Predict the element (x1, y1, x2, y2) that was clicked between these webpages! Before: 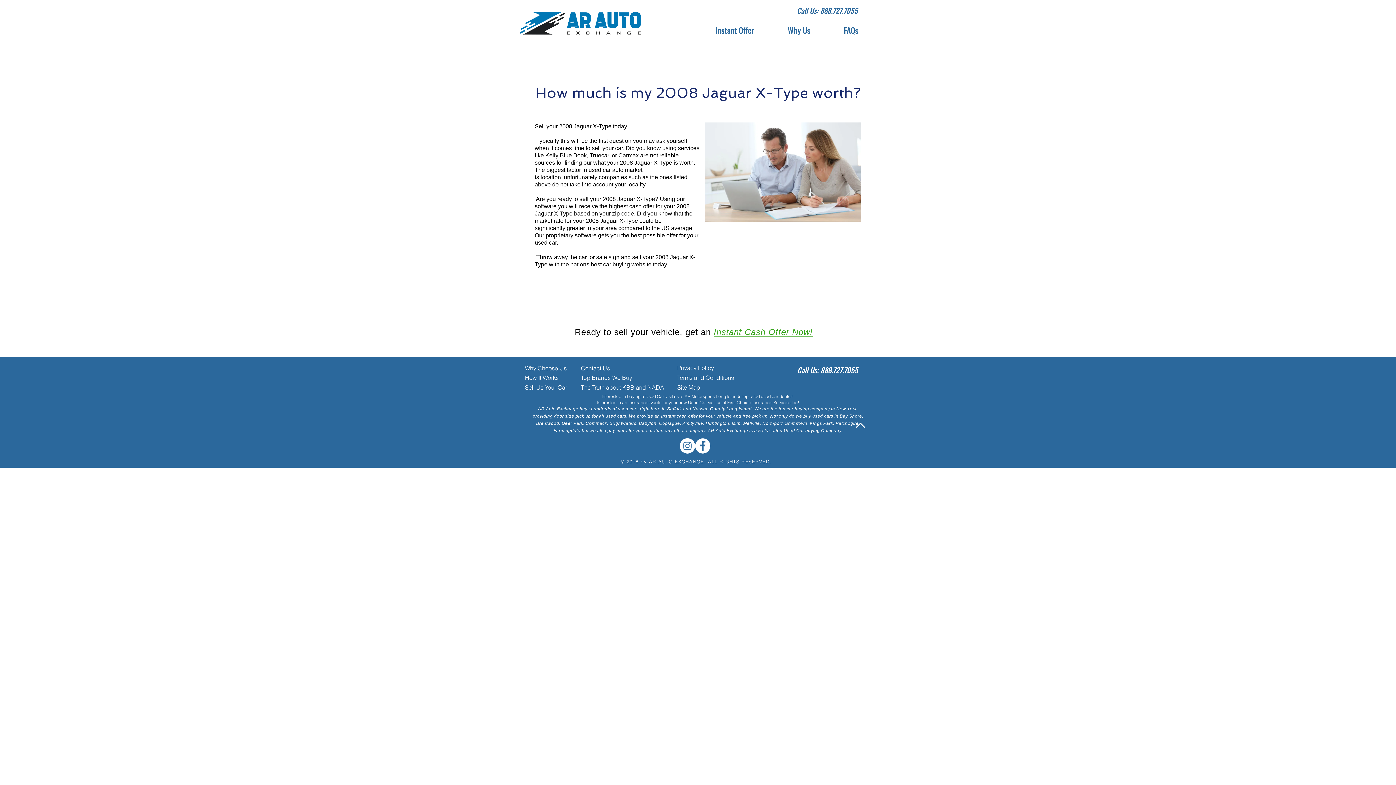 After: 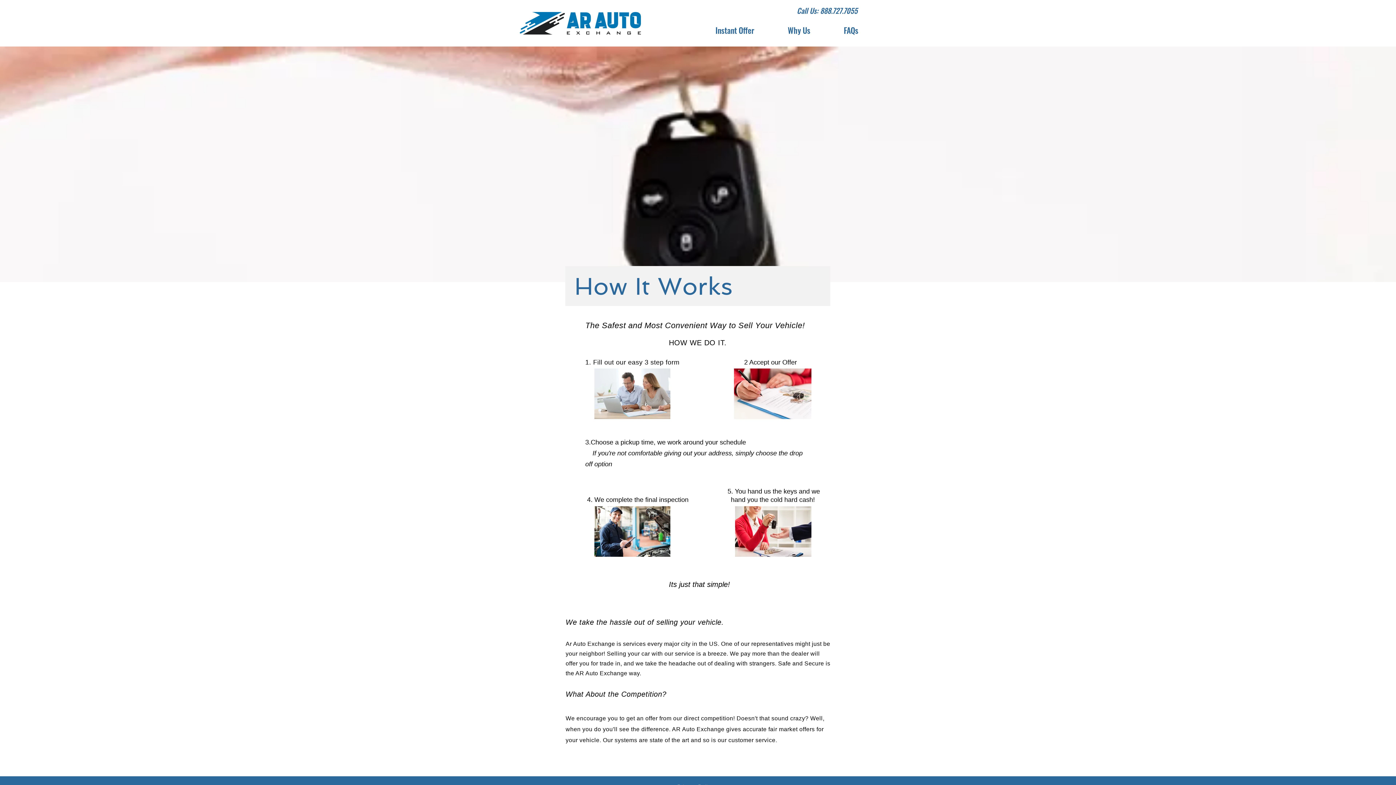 Action: label: How It Works bbox: (525, 374, 558, 381)